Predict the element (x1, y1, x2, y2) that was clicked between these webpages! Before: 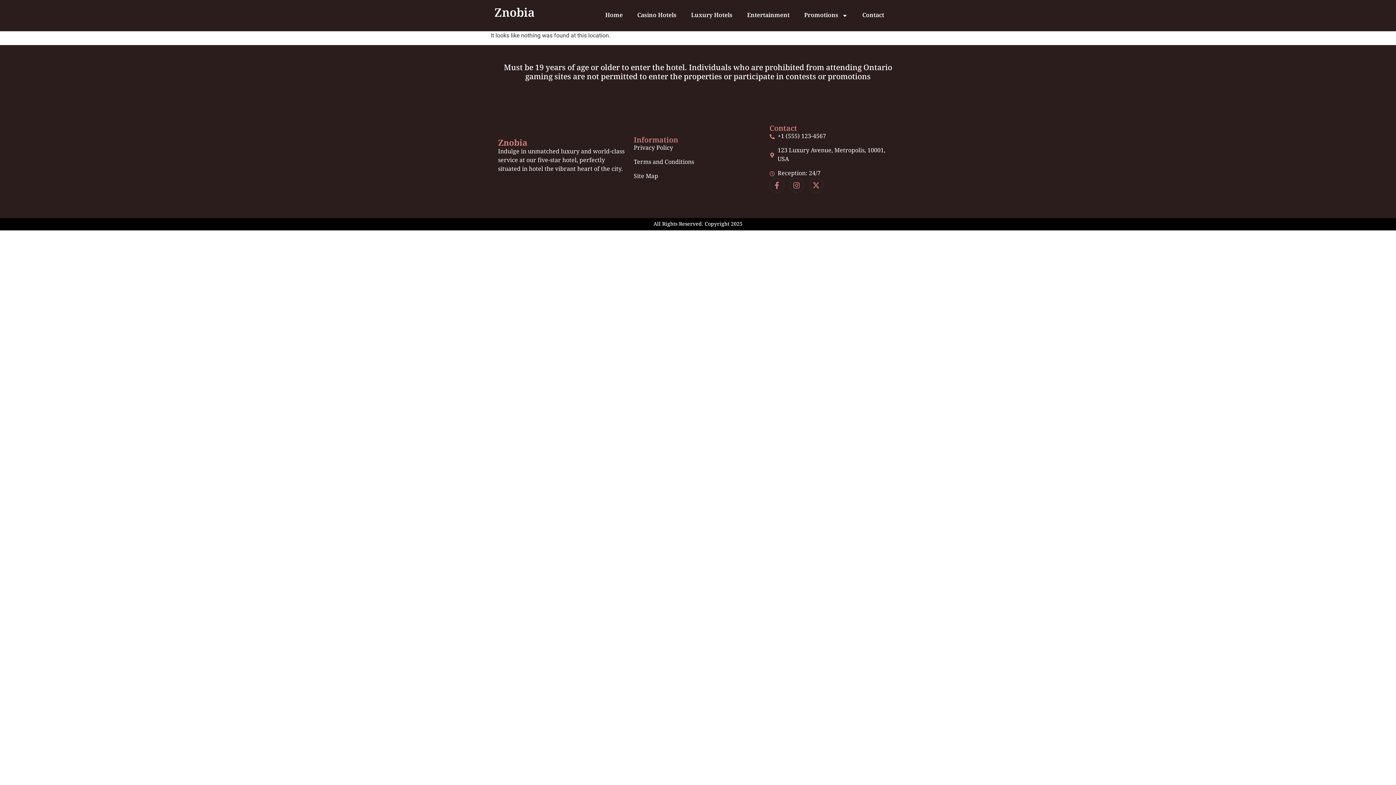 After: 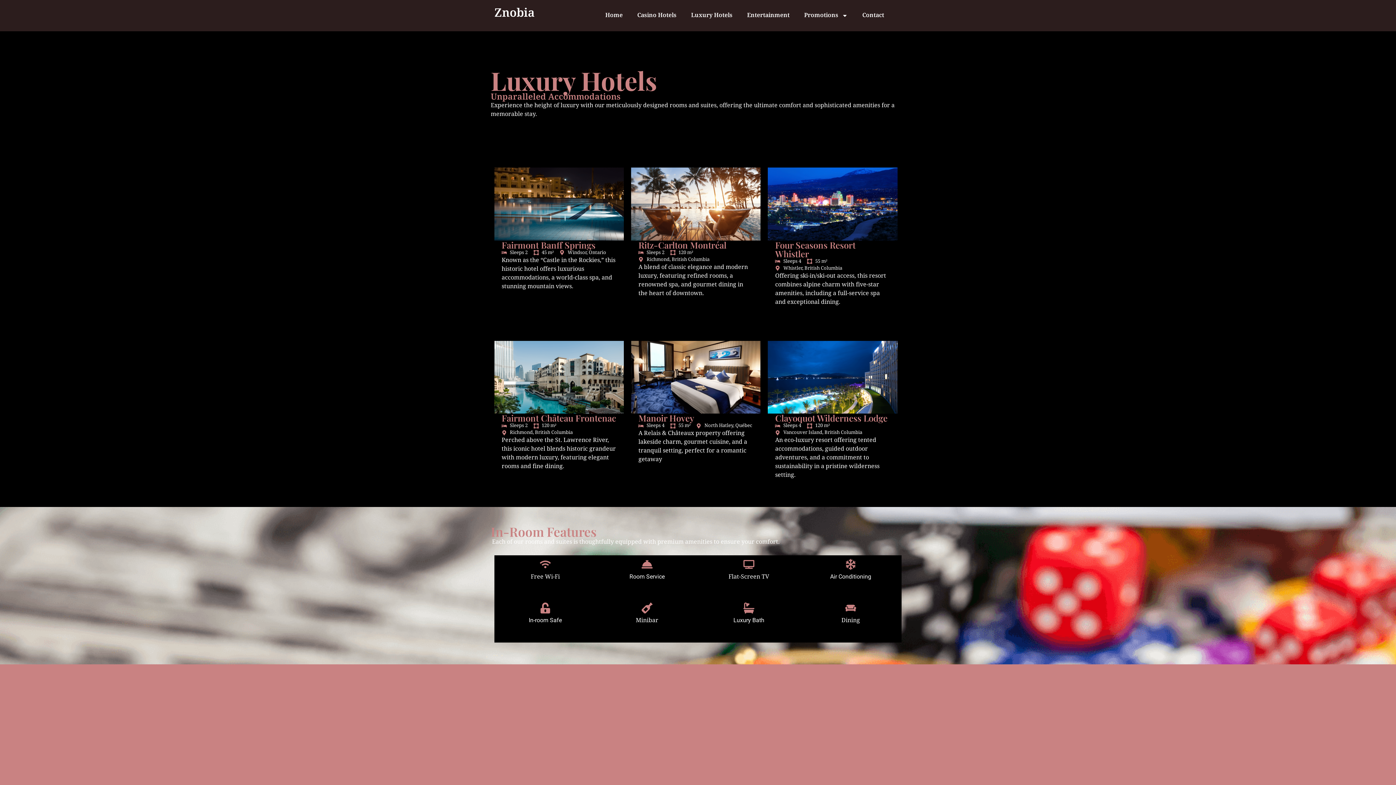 Action: label: Luxury Hotels bbox: (684, 7, 740, 24)